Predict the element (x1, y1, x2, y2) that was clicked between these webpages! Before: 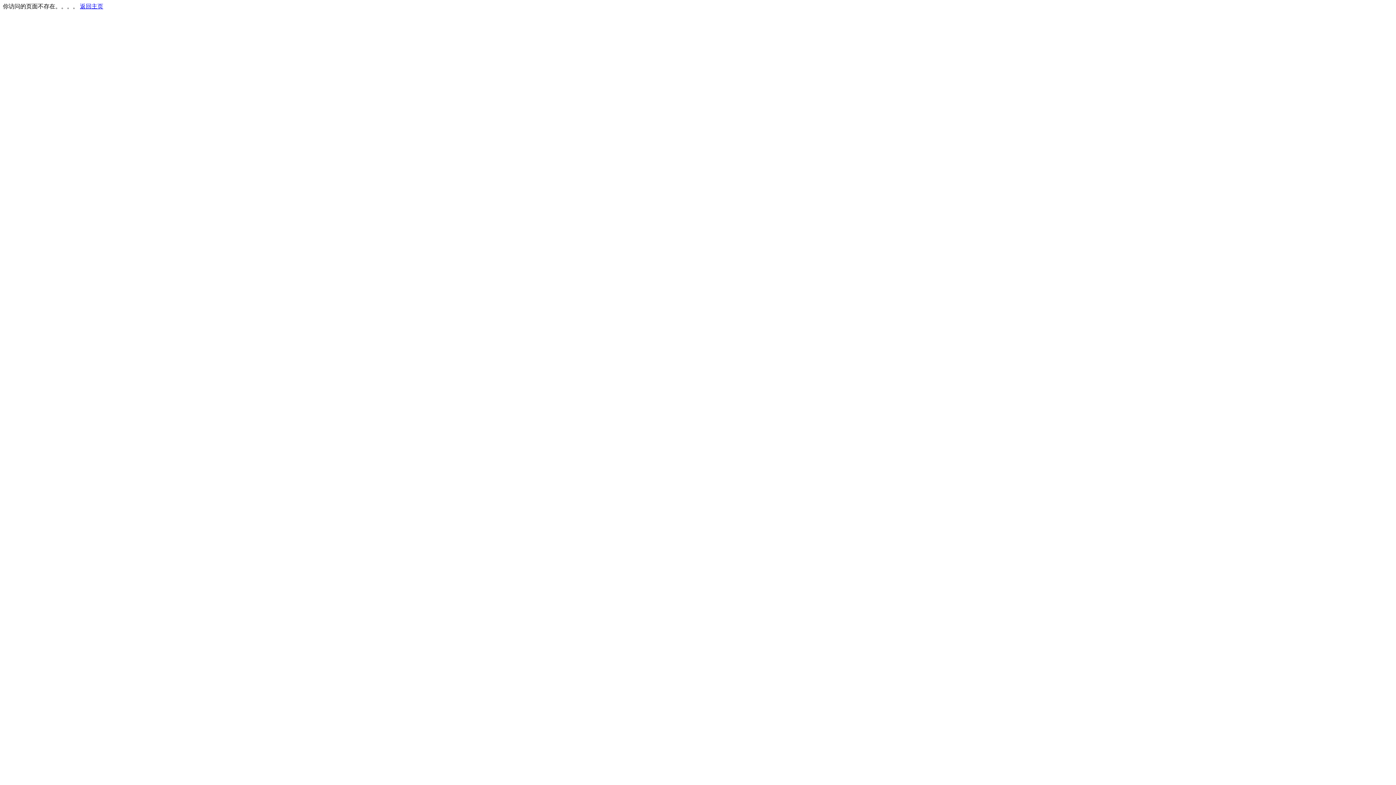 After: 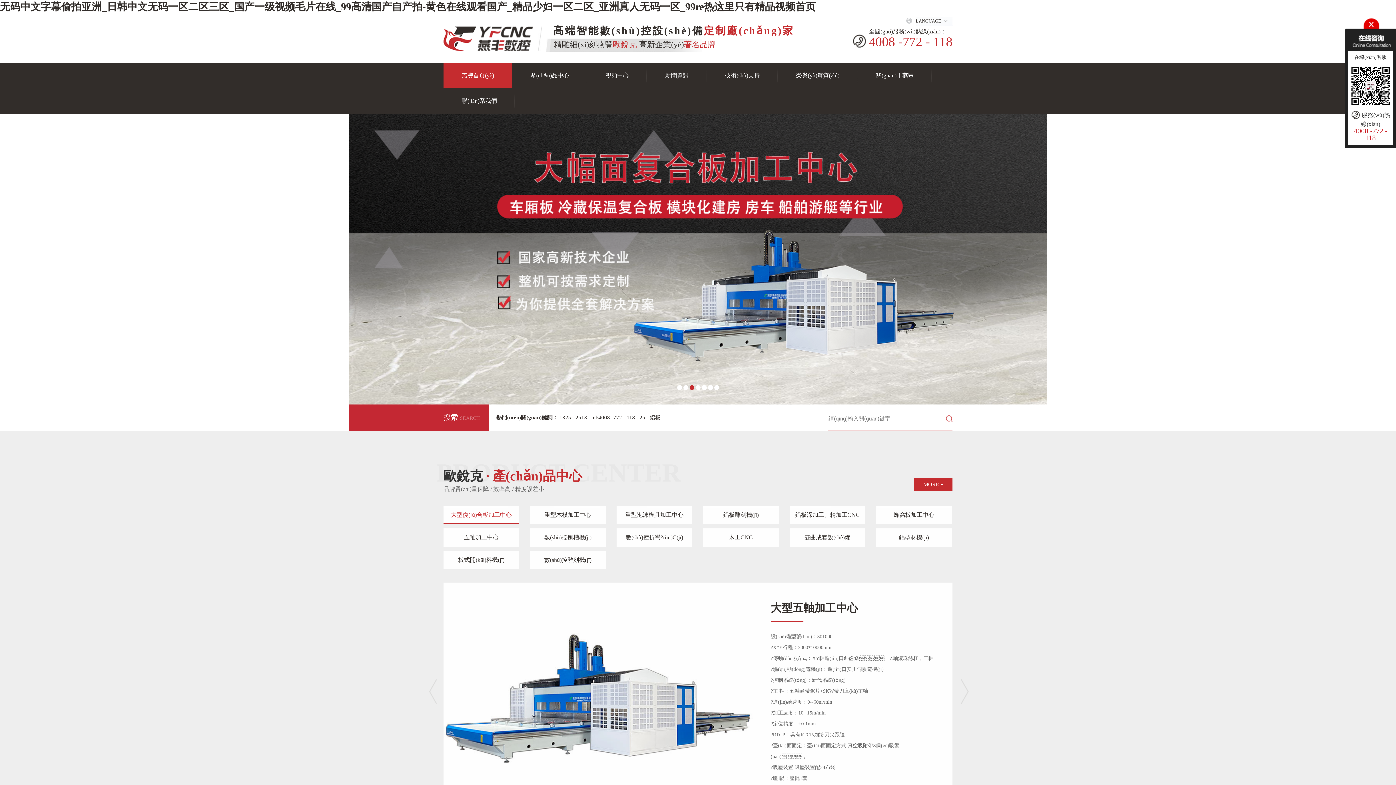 Action: bbox: (80, 3, 103, 9) label: 返回主页